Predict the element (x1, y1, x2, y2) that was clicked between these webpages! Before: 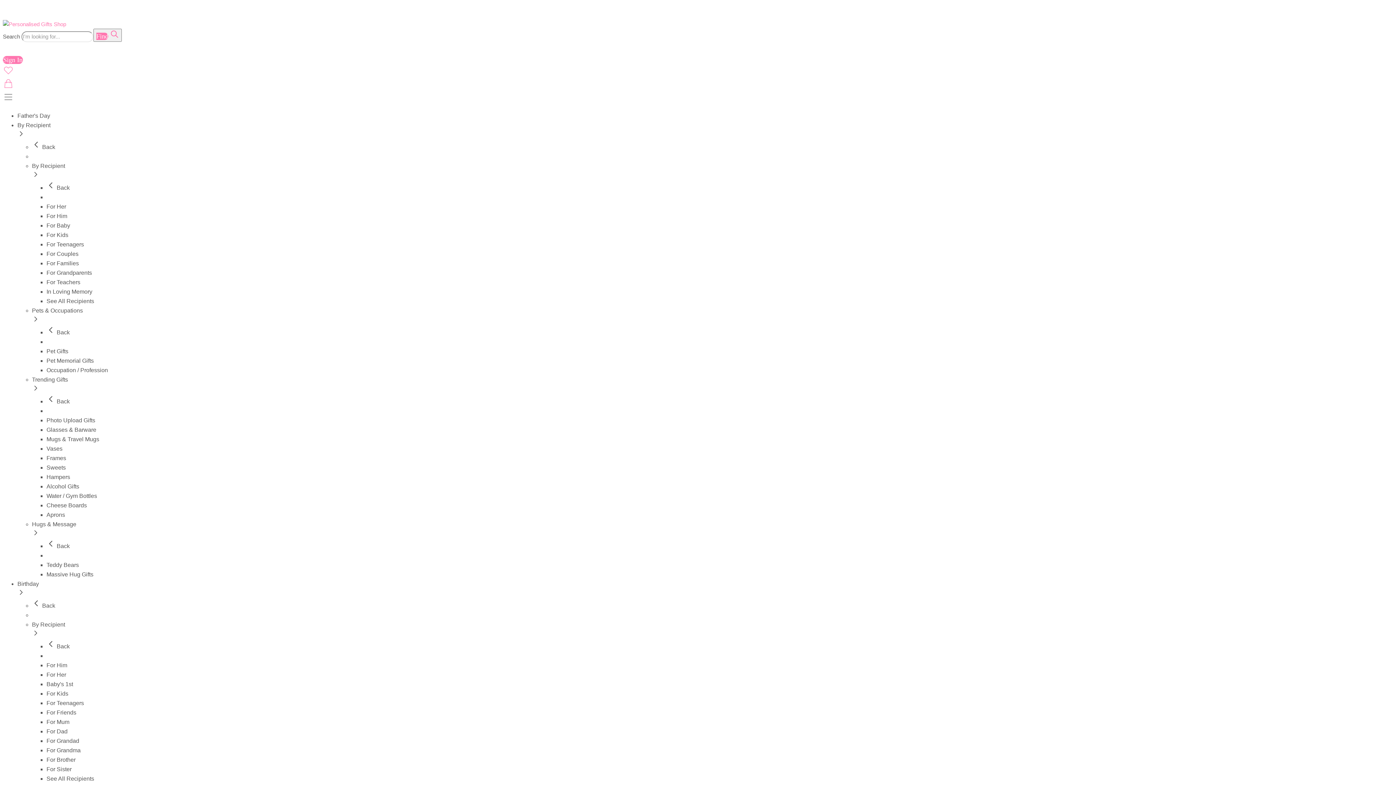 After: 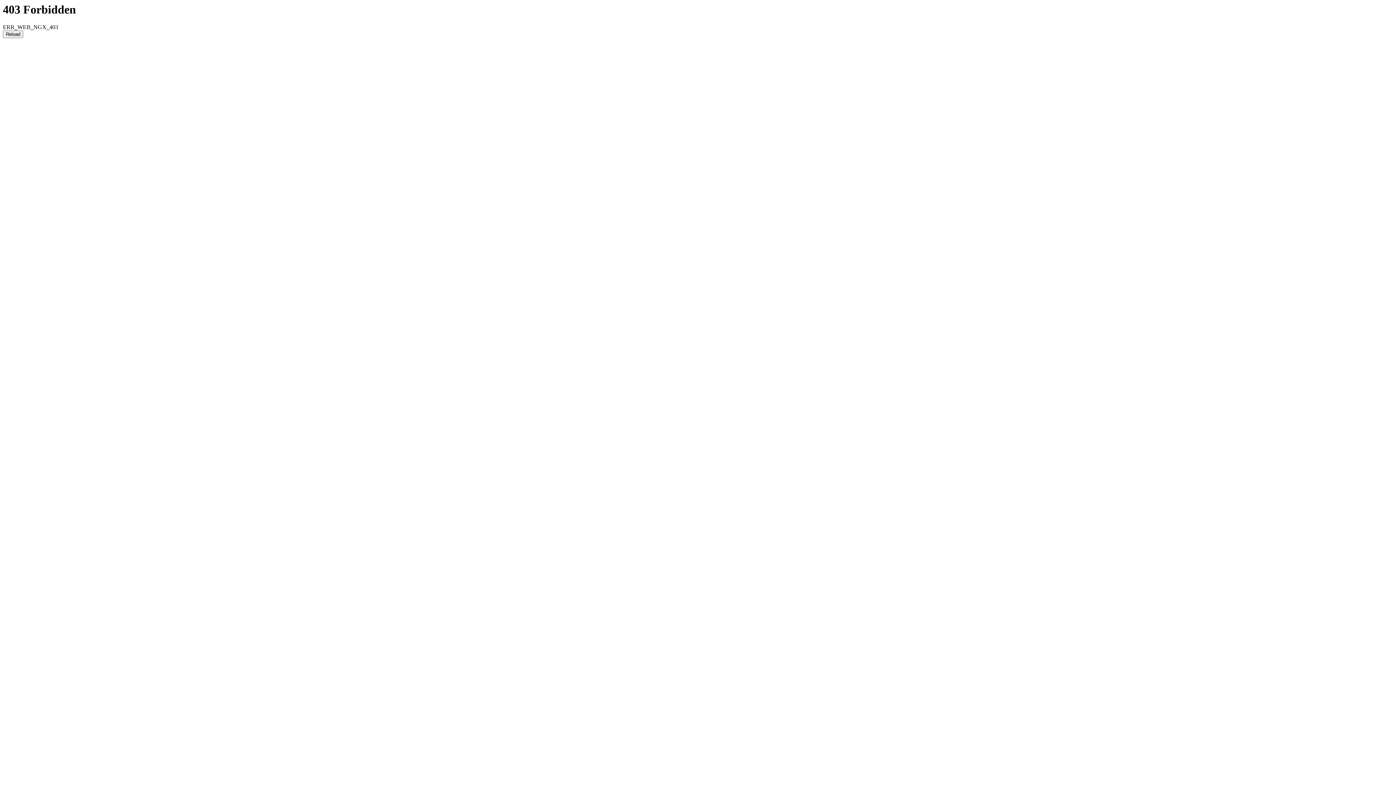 Action: bbox: (46, 512, 65, 518) label: Aprons